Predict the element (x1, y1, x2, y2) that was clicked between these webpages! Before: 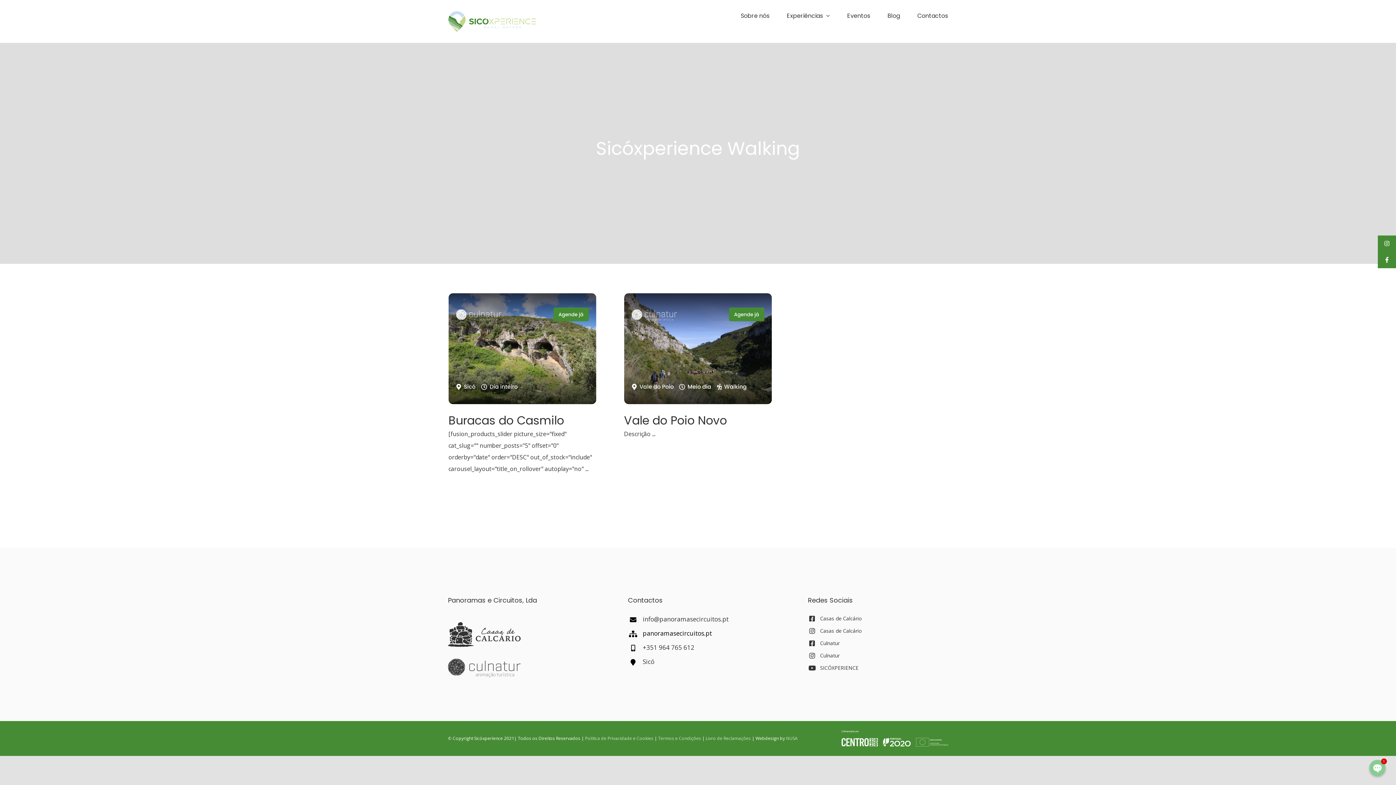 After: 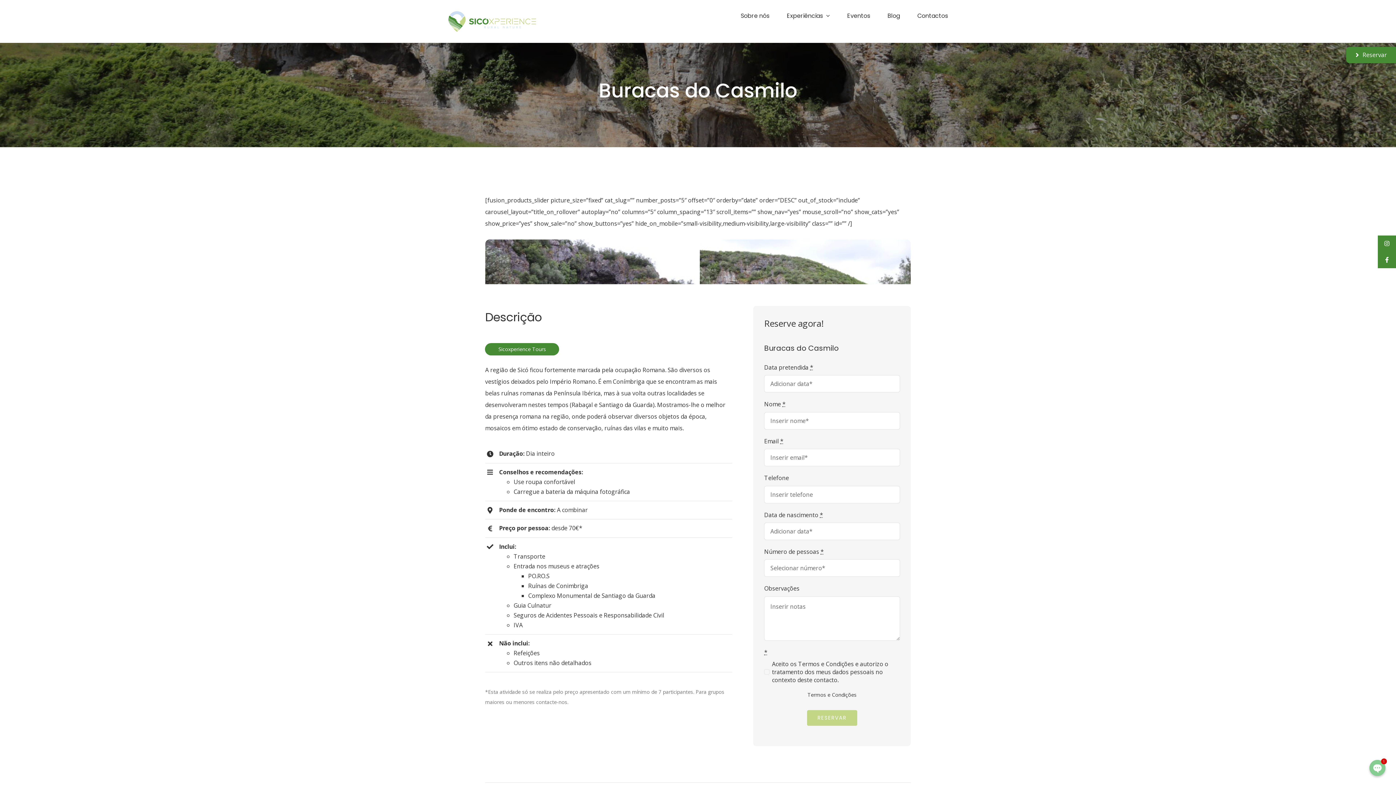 Action: label: Buracas do Casmilo bbox: (448, 293, 596, 404)